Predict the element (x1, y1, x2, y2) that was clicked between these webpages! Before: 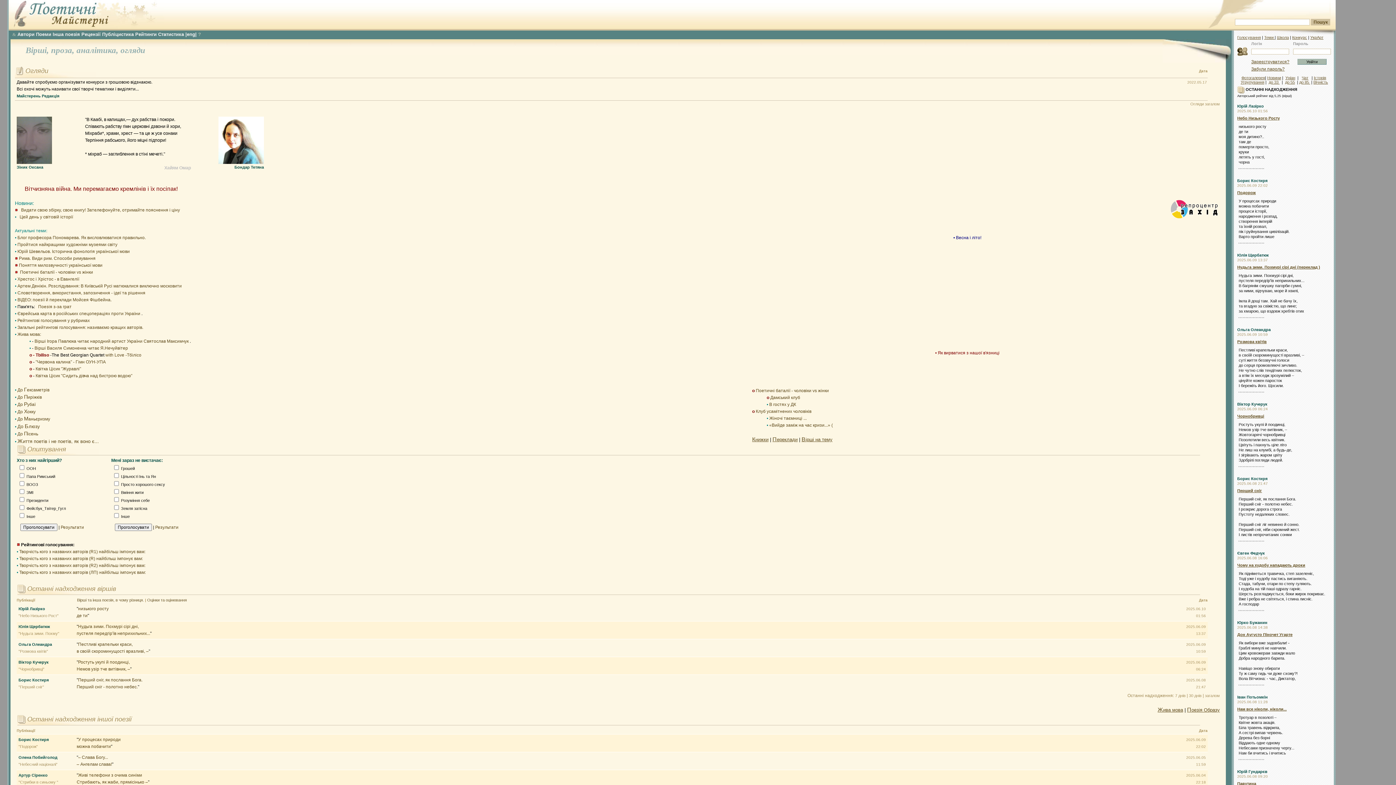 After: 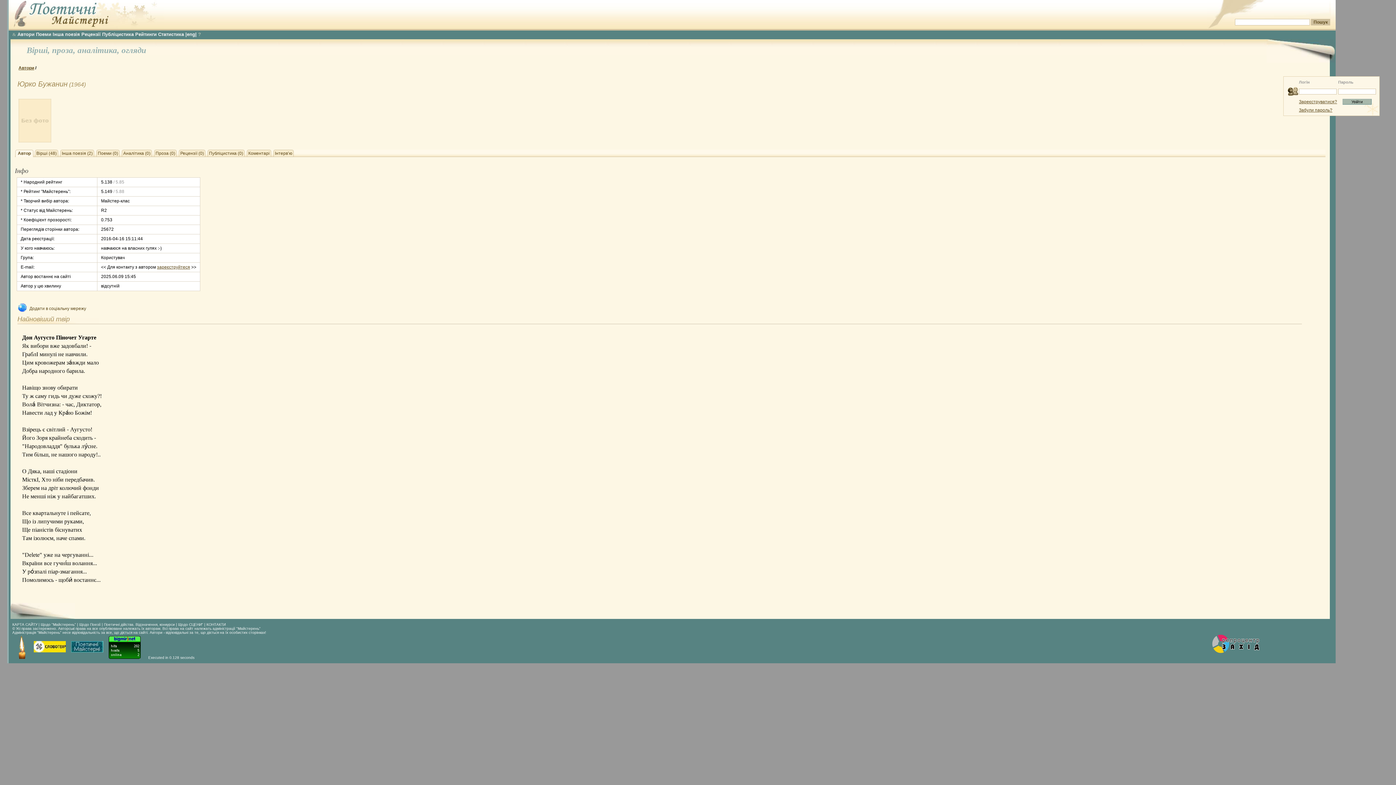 Action: bbox: (1237, 620, 1267, 625) label: Юрко Бужанин